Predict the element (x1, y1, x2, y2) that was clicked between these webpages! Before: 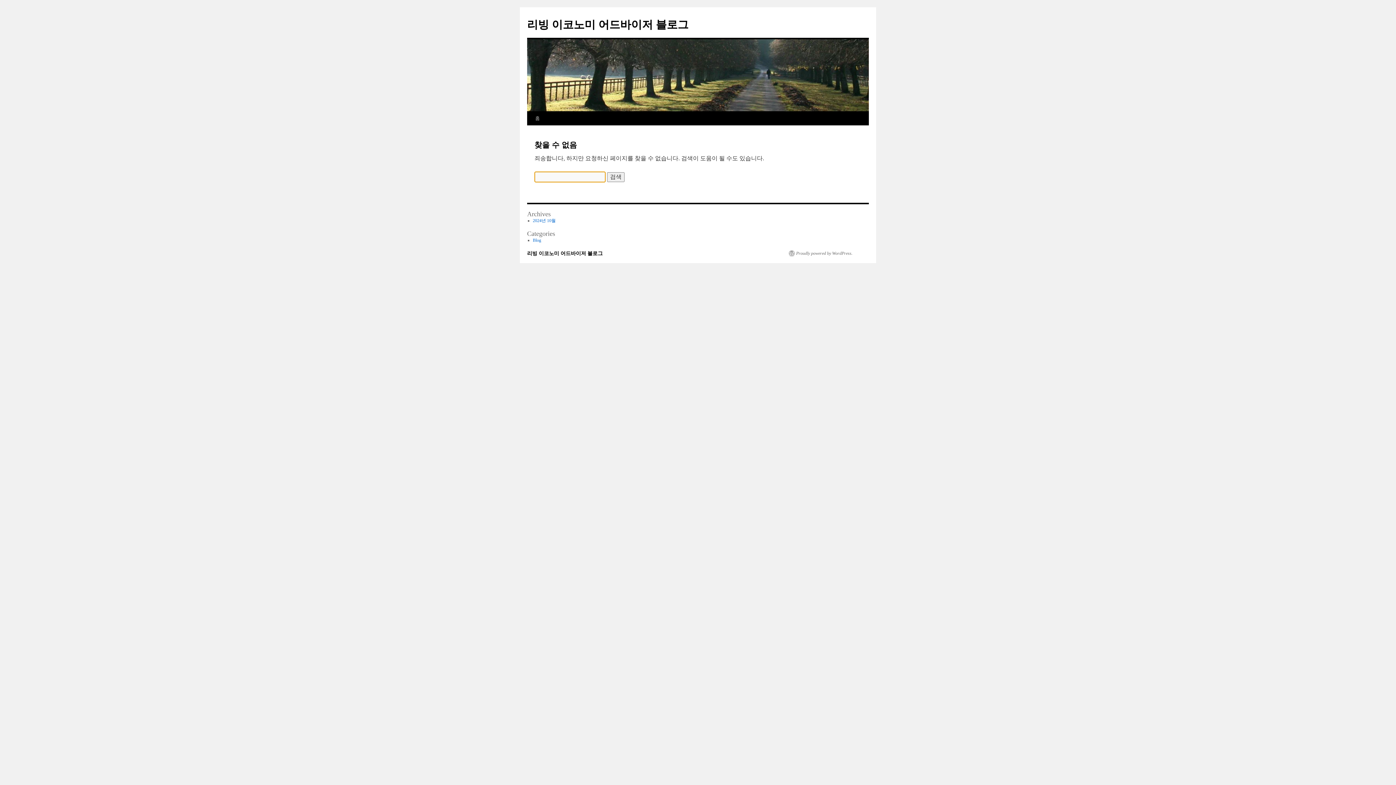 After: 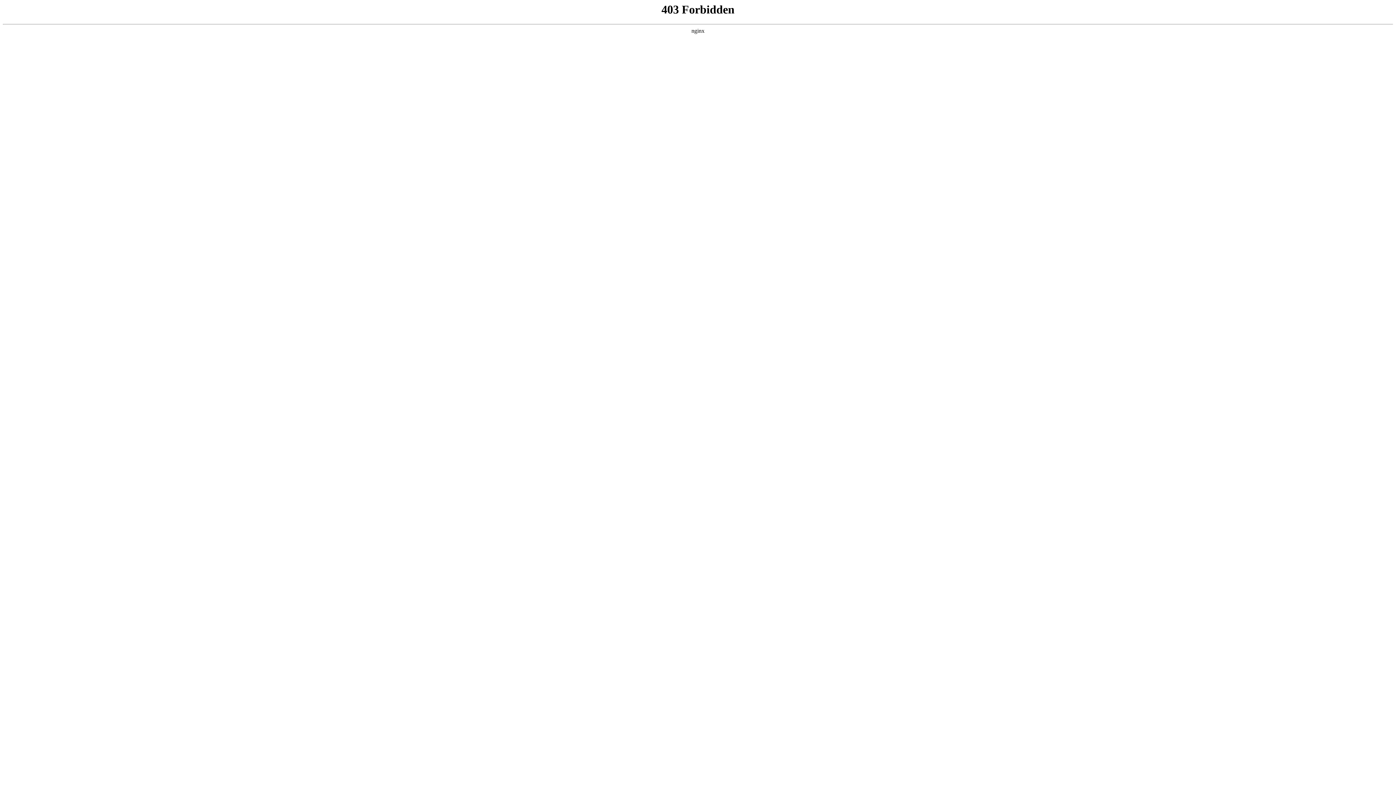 Action: label: Proudly powered by WordPress. bbox: (789, 250, 852, 256)